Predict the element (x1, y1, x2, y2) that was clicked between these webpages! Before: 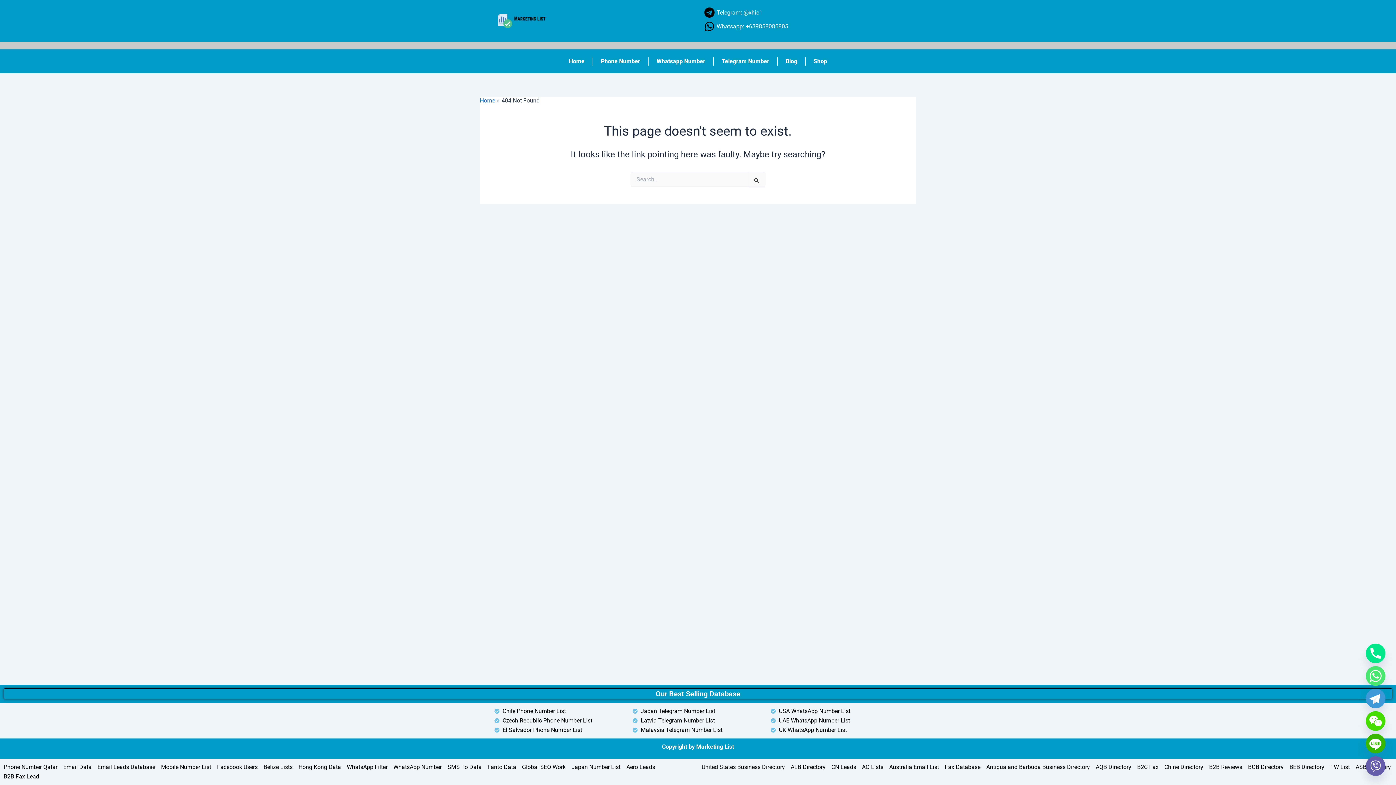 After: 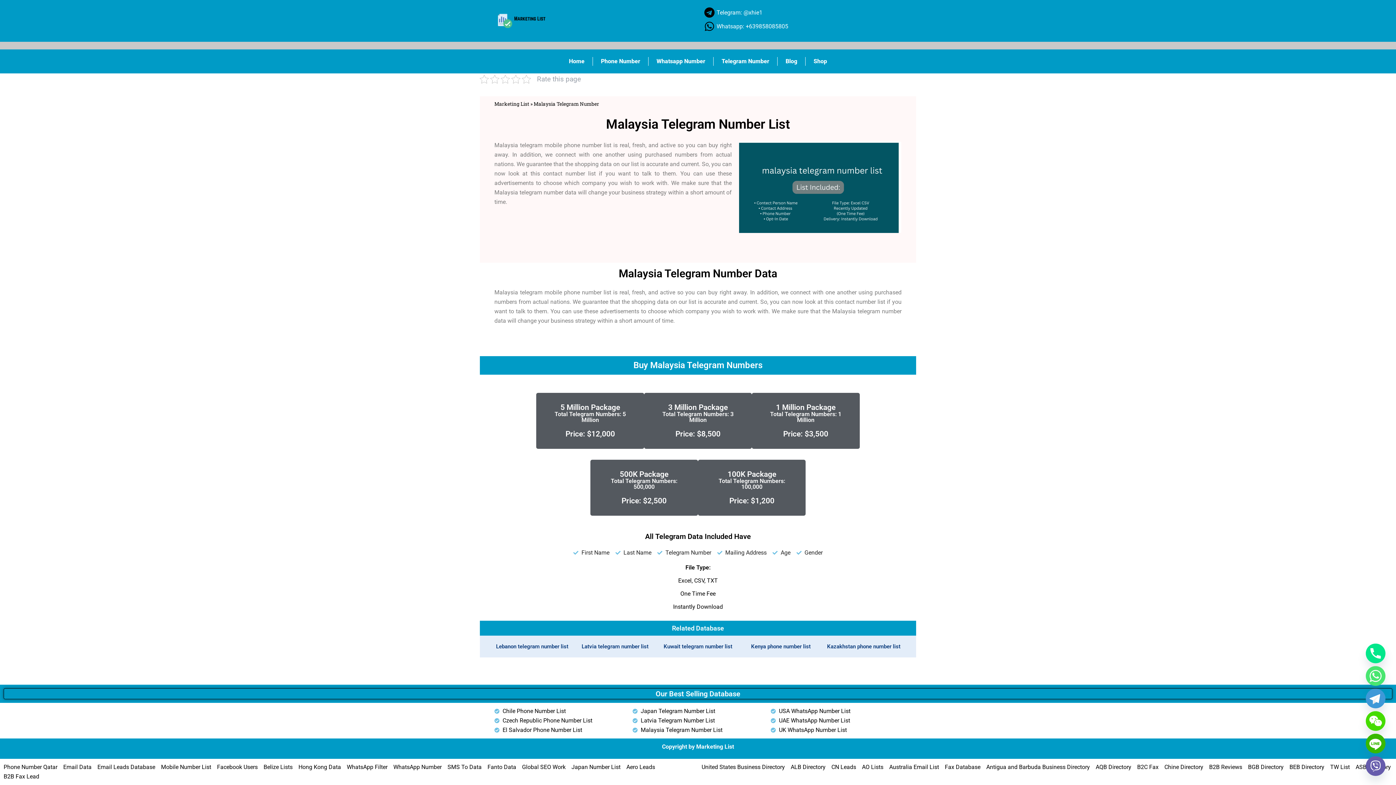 Action: bbox: (632, 725, 763, 735) label: Malaysia Telegram Number List